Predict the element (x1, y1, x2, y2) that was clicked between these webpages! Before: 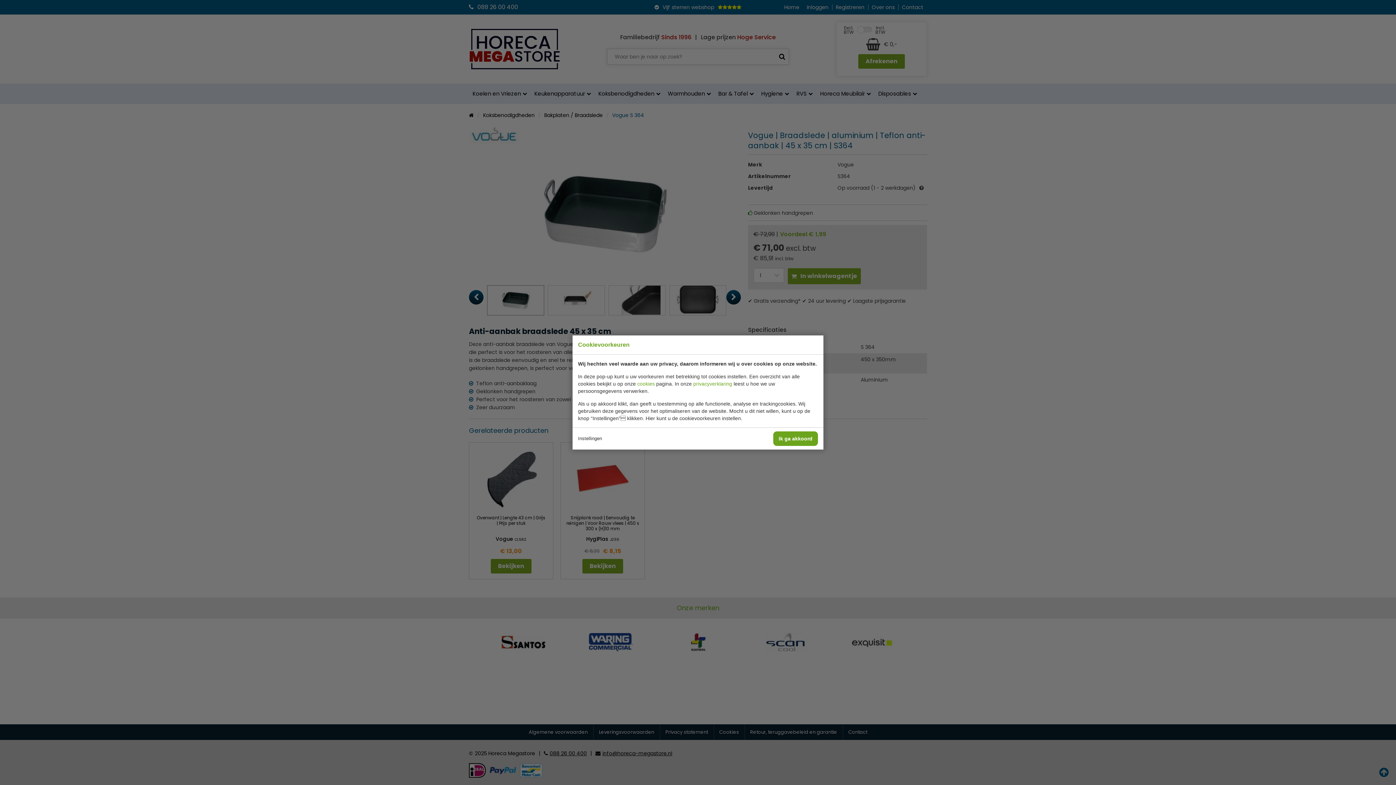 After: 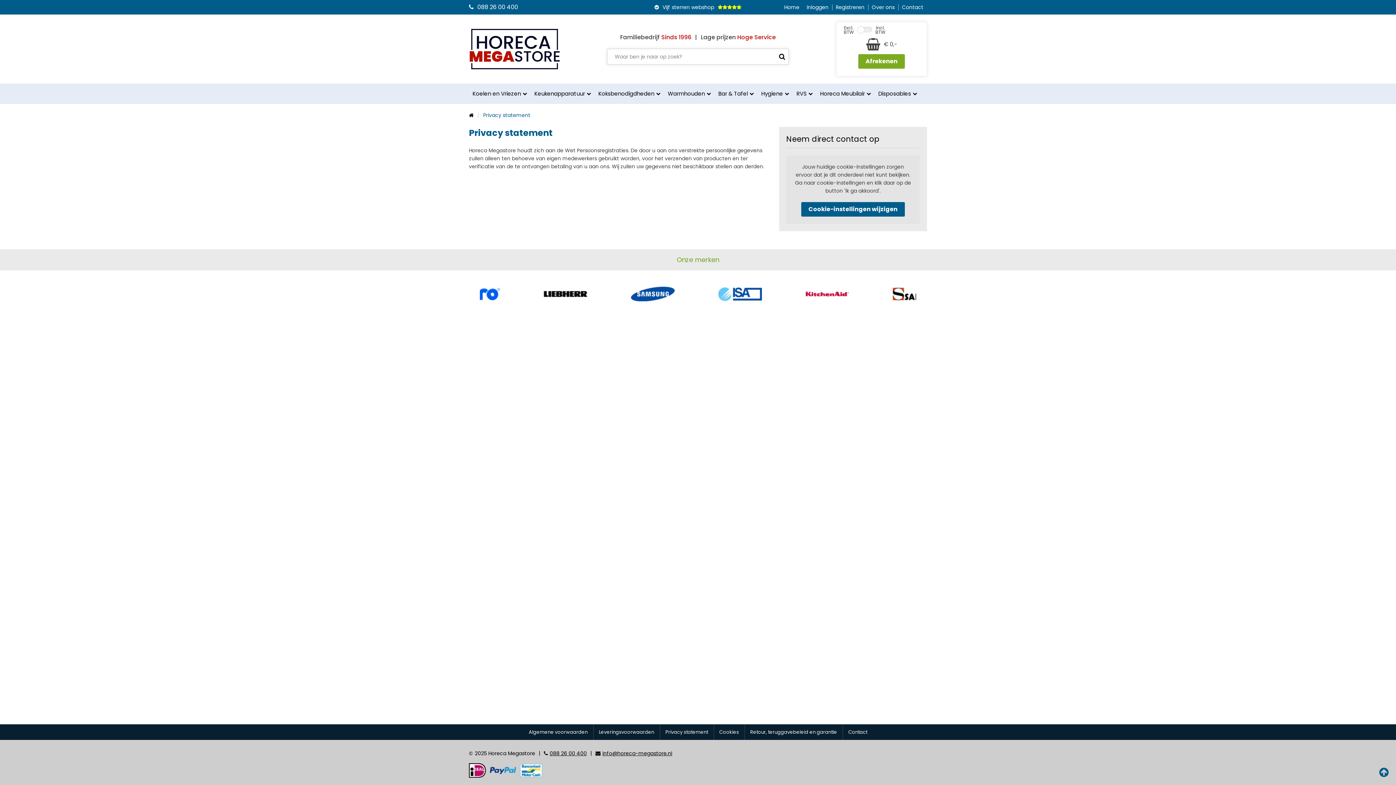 Action: label: privacyverklaring bbox: (693, 381, 732, 386)